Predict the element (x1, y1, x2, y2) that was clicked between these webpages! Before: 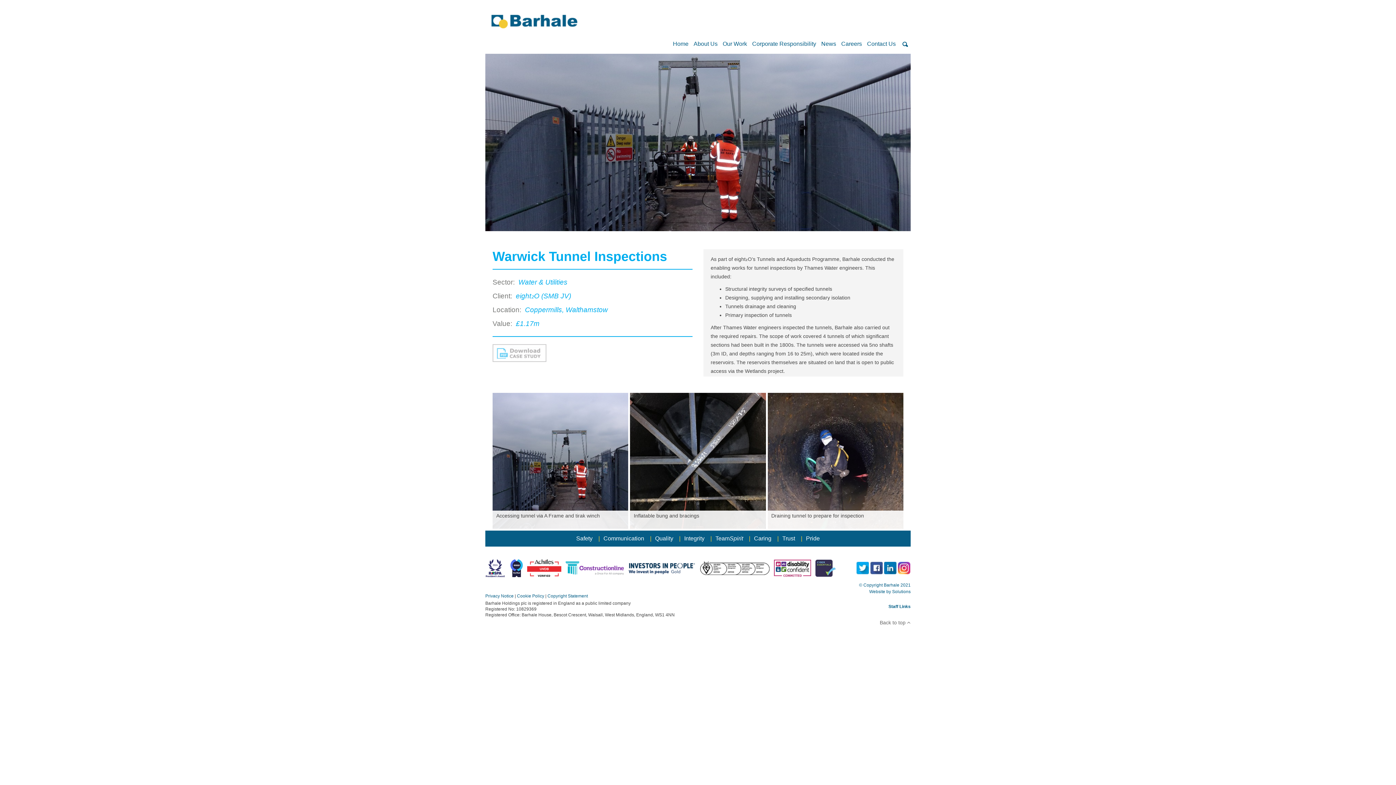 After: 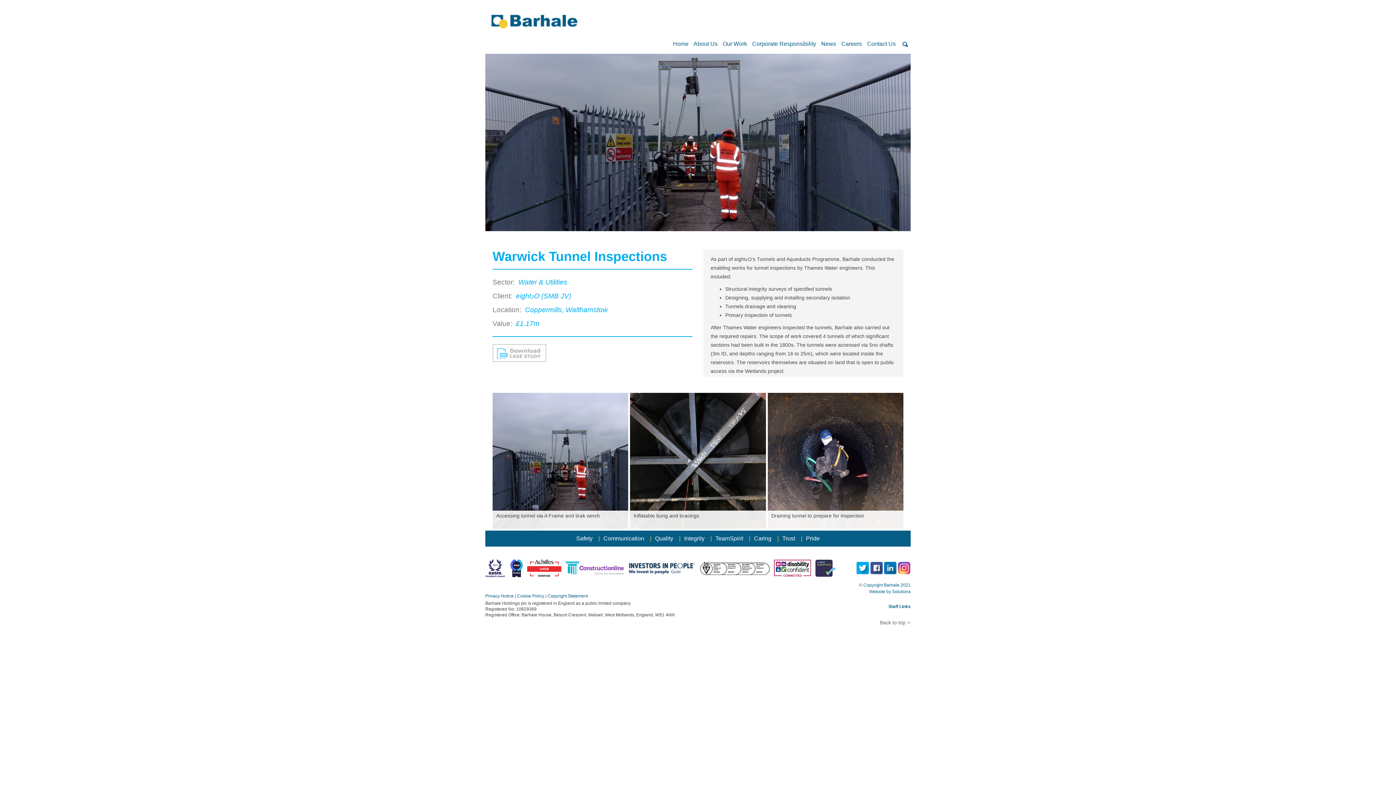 Action: bbox: (856, 562, 869, 574)